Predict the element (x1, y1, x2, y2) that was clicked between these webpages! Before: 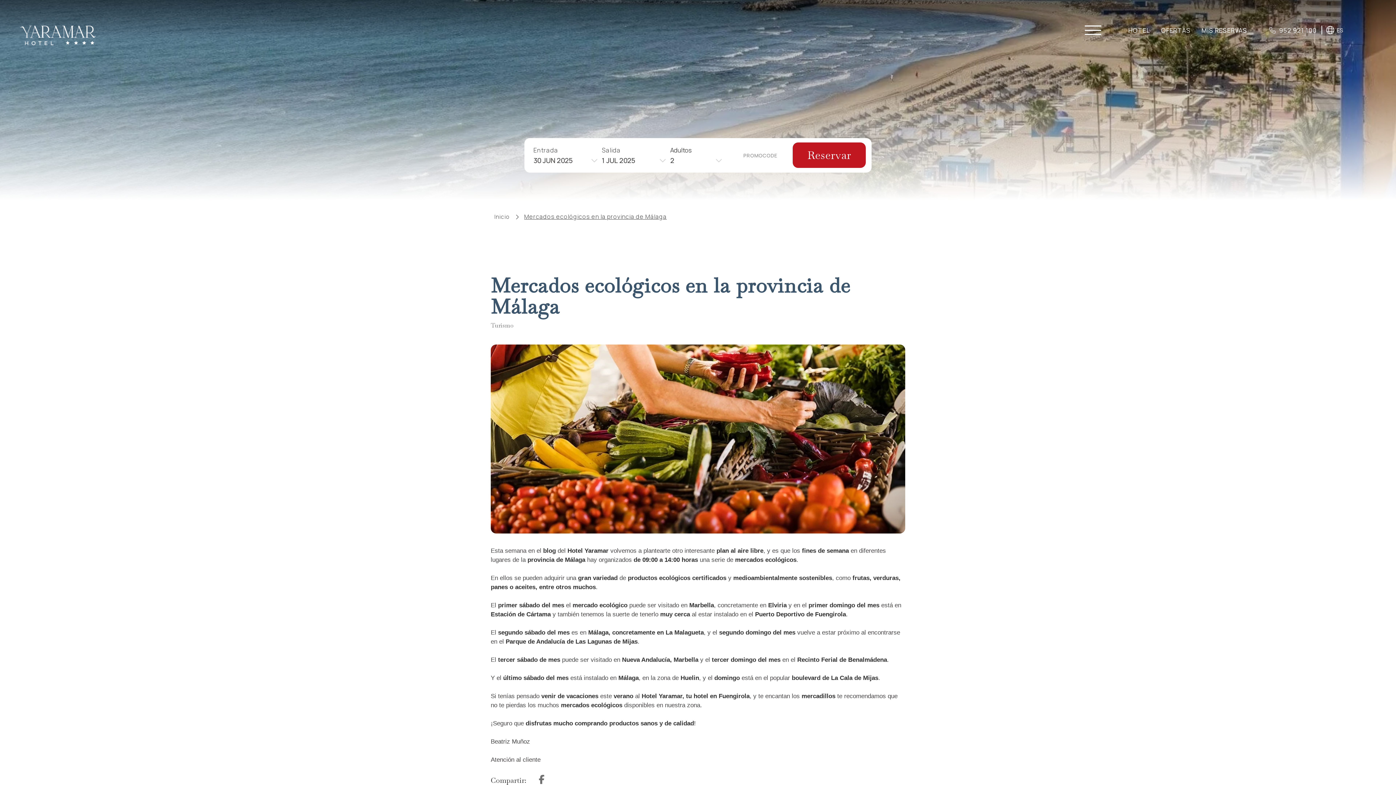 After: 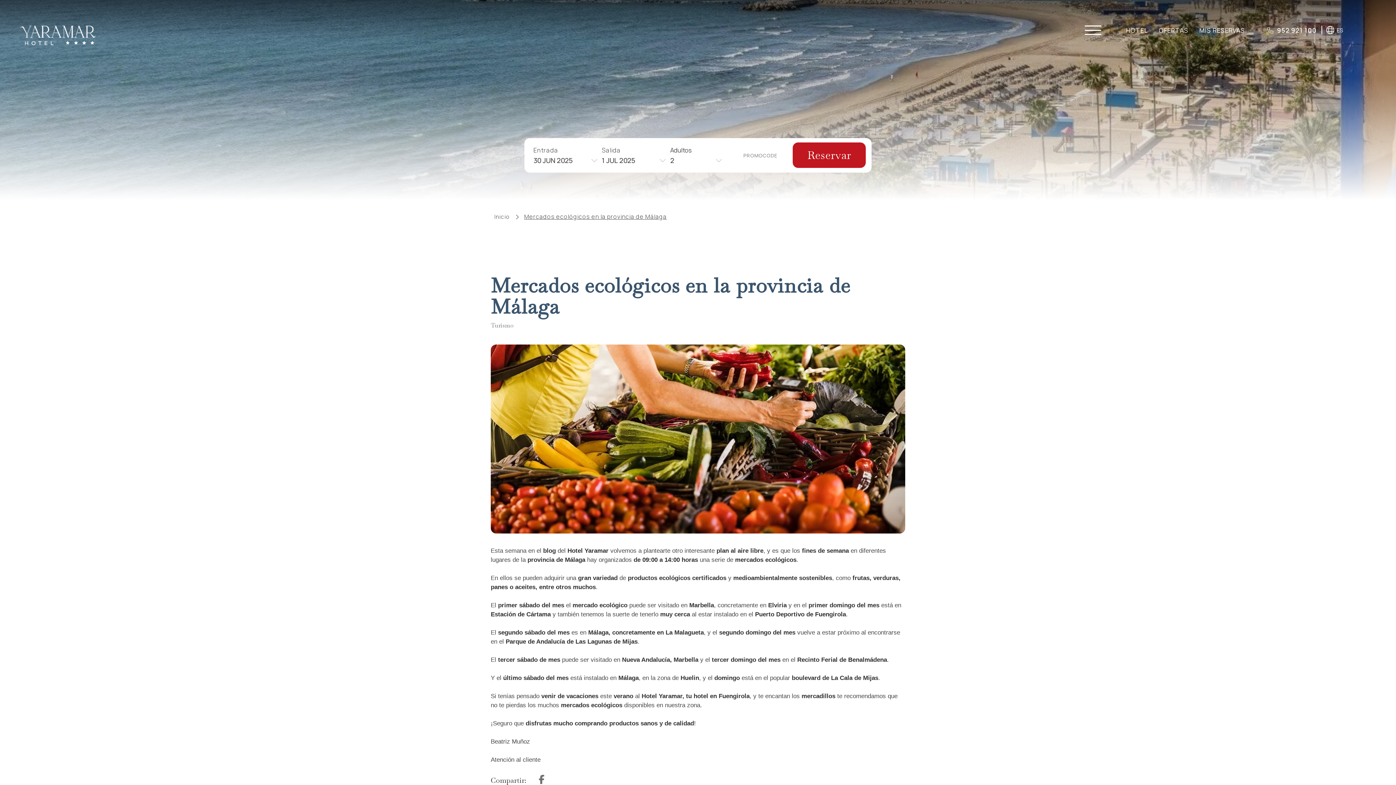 Action: bbox: (1269, 27, 1318, 33) label: 952 921 100